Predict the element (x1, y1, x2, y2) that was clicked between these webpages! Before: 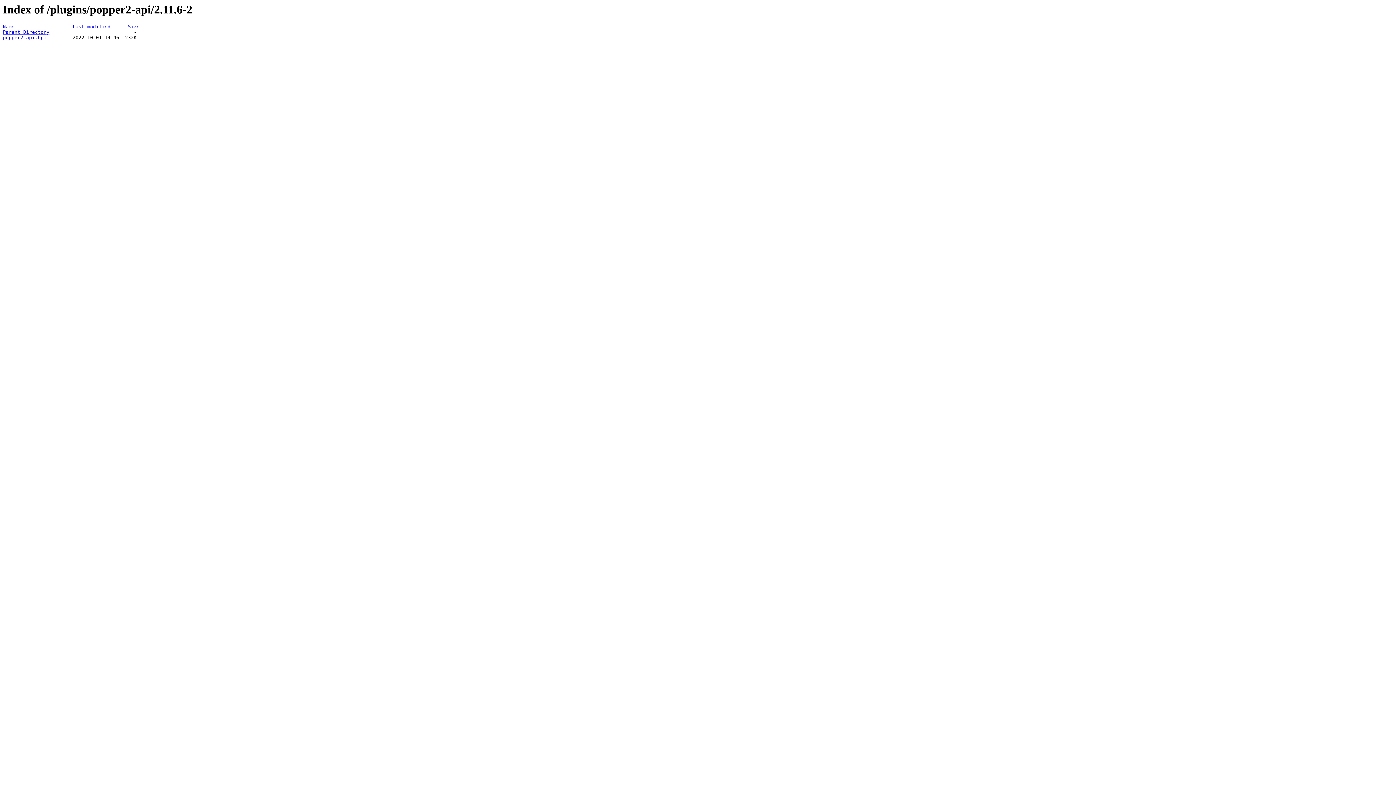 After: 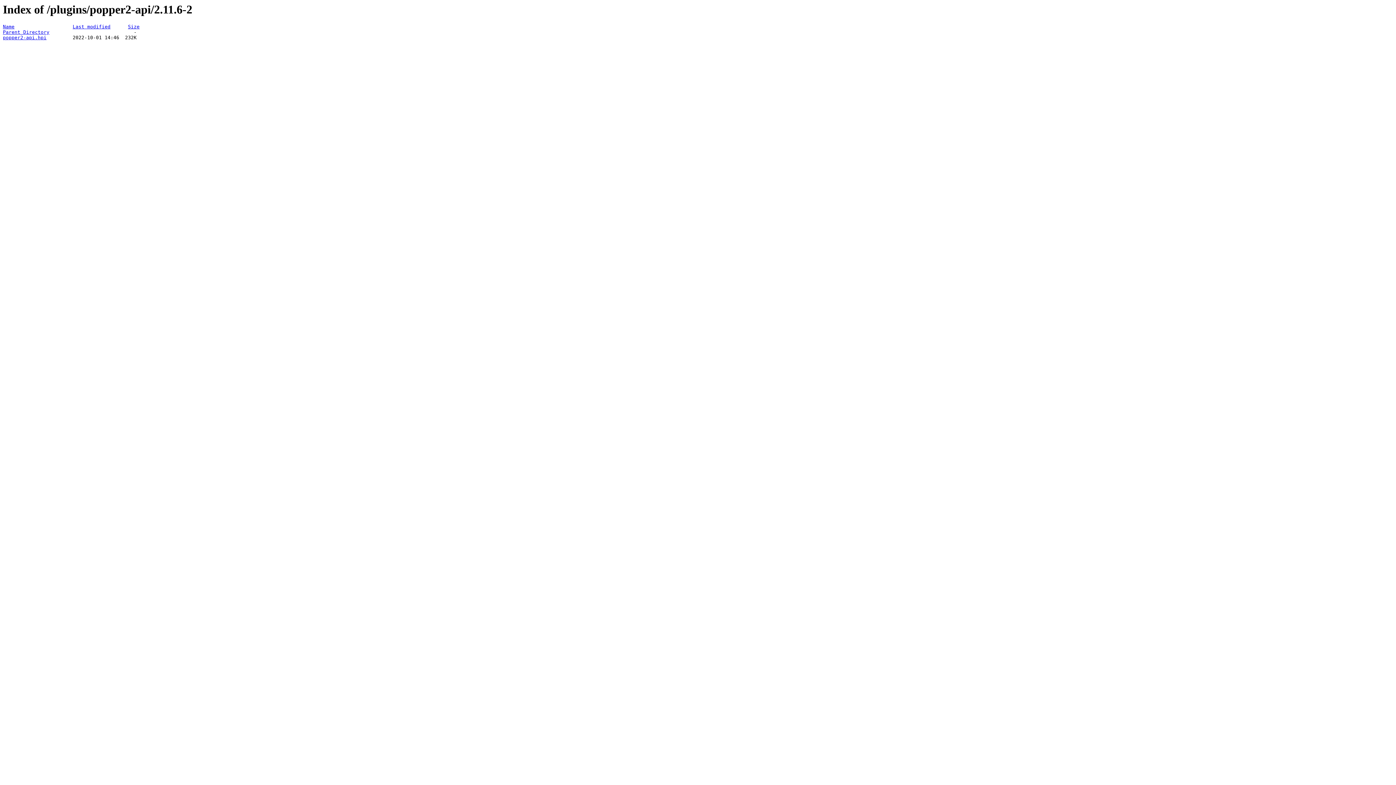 Action: label: Name bbox: (2, 24, 14, 29)